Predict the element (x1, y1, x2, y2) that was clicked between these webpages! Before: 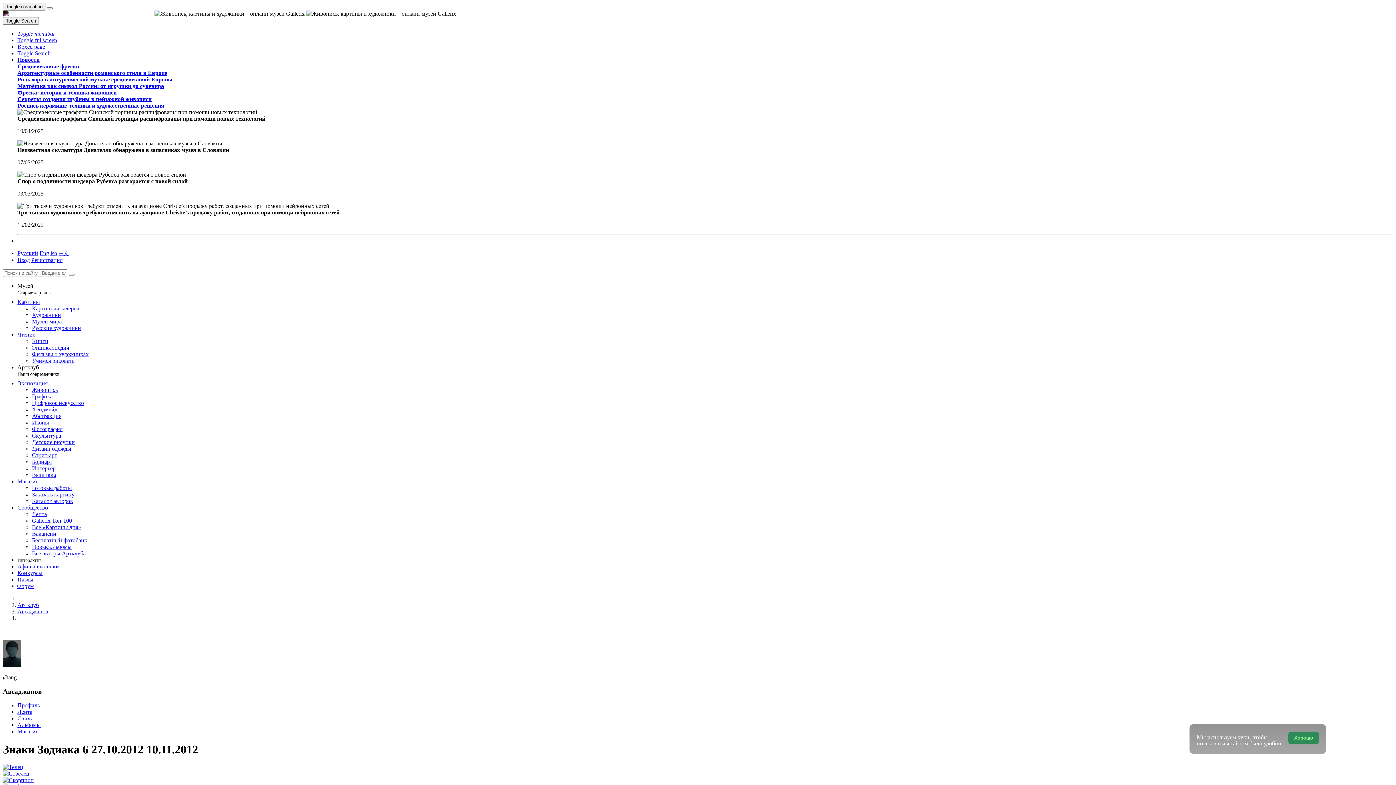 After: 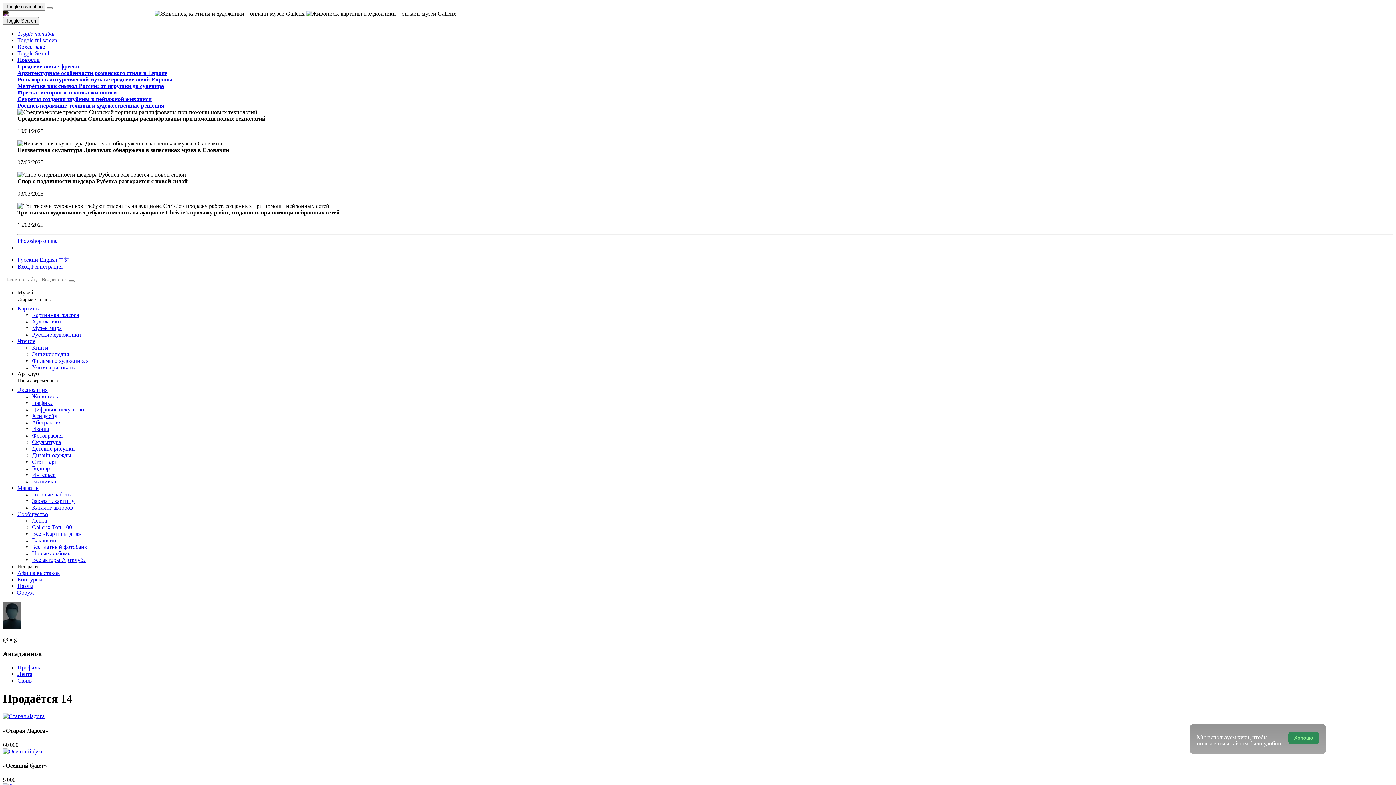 Action: label: Магазин bbox: (17, 728, 38, 735)